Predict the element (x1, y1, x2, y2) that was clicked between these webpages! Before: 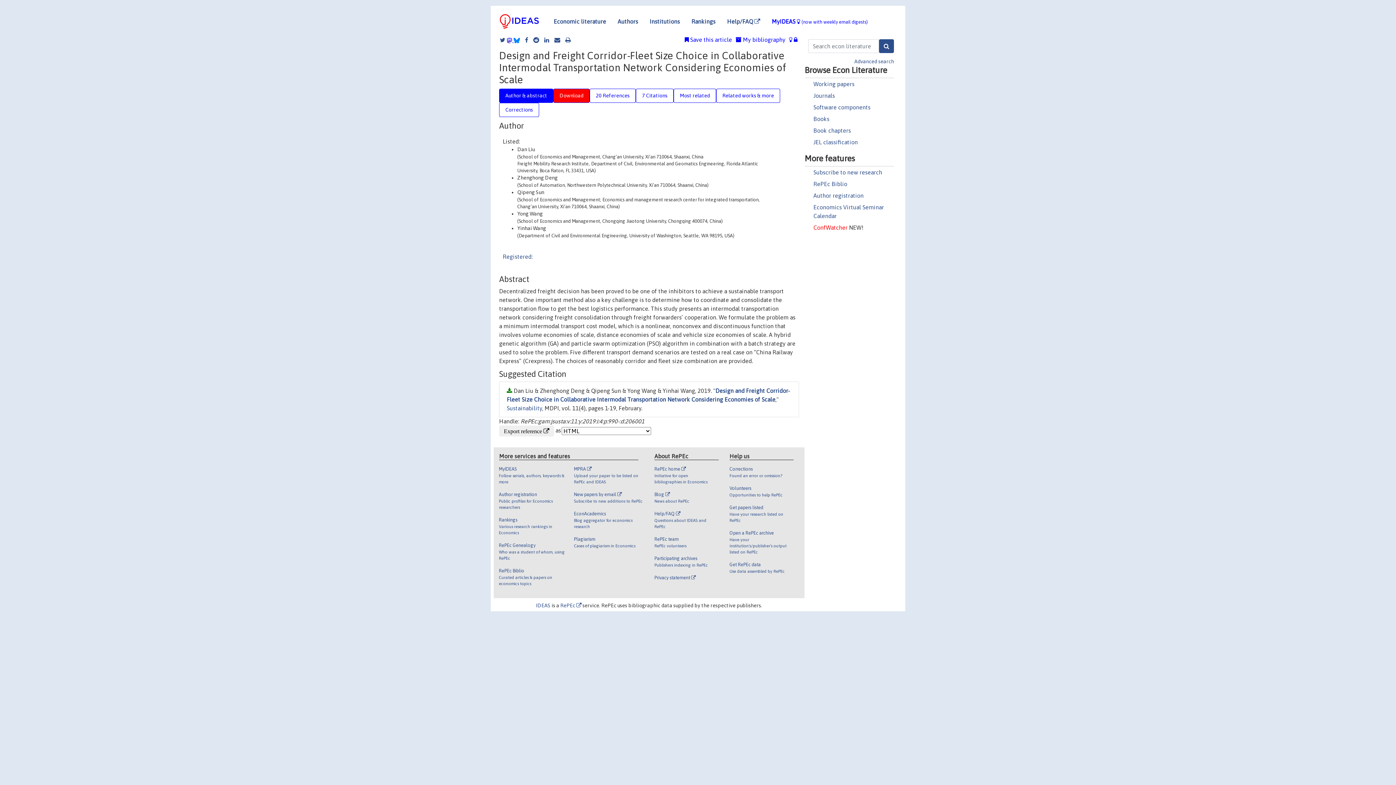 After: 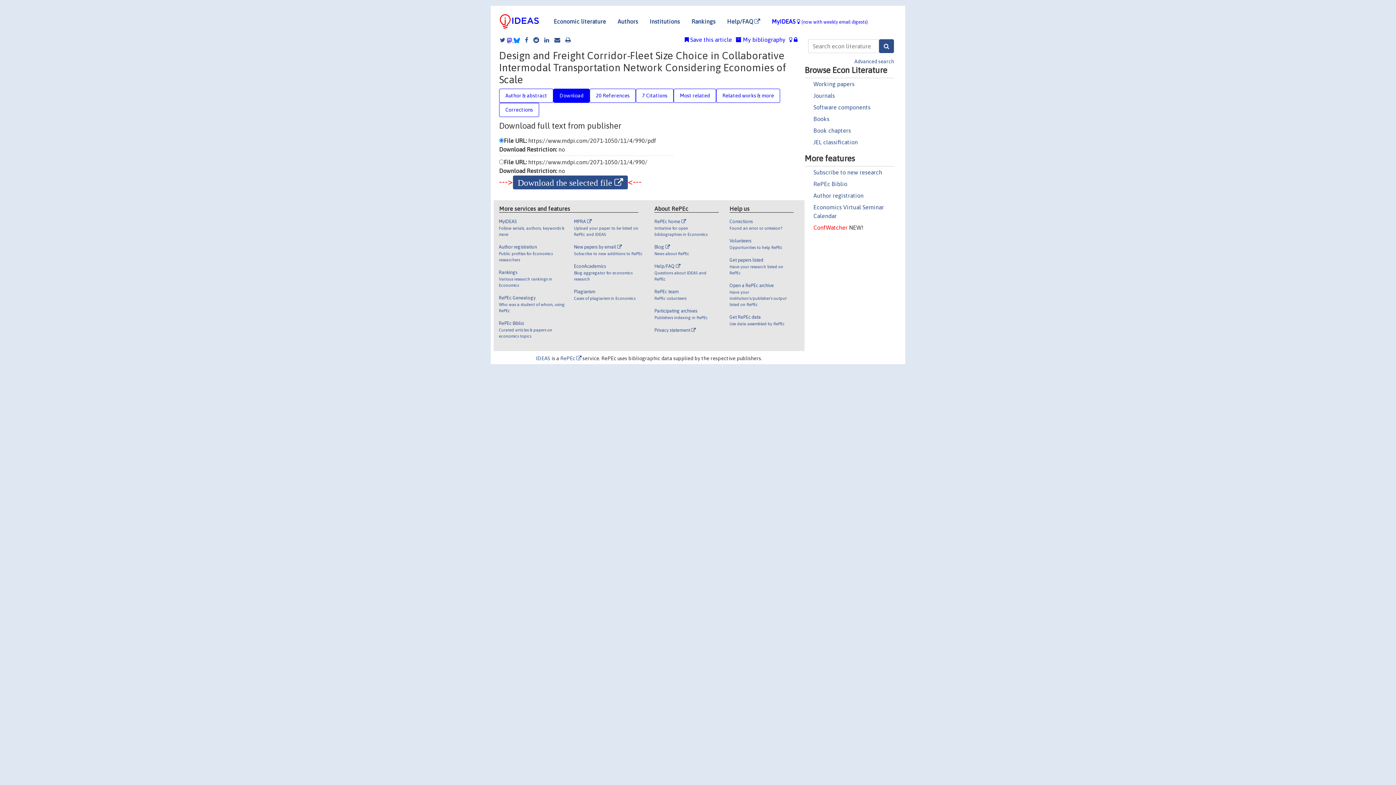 Action: label: Download bbox: (553, 88, 589, 102)